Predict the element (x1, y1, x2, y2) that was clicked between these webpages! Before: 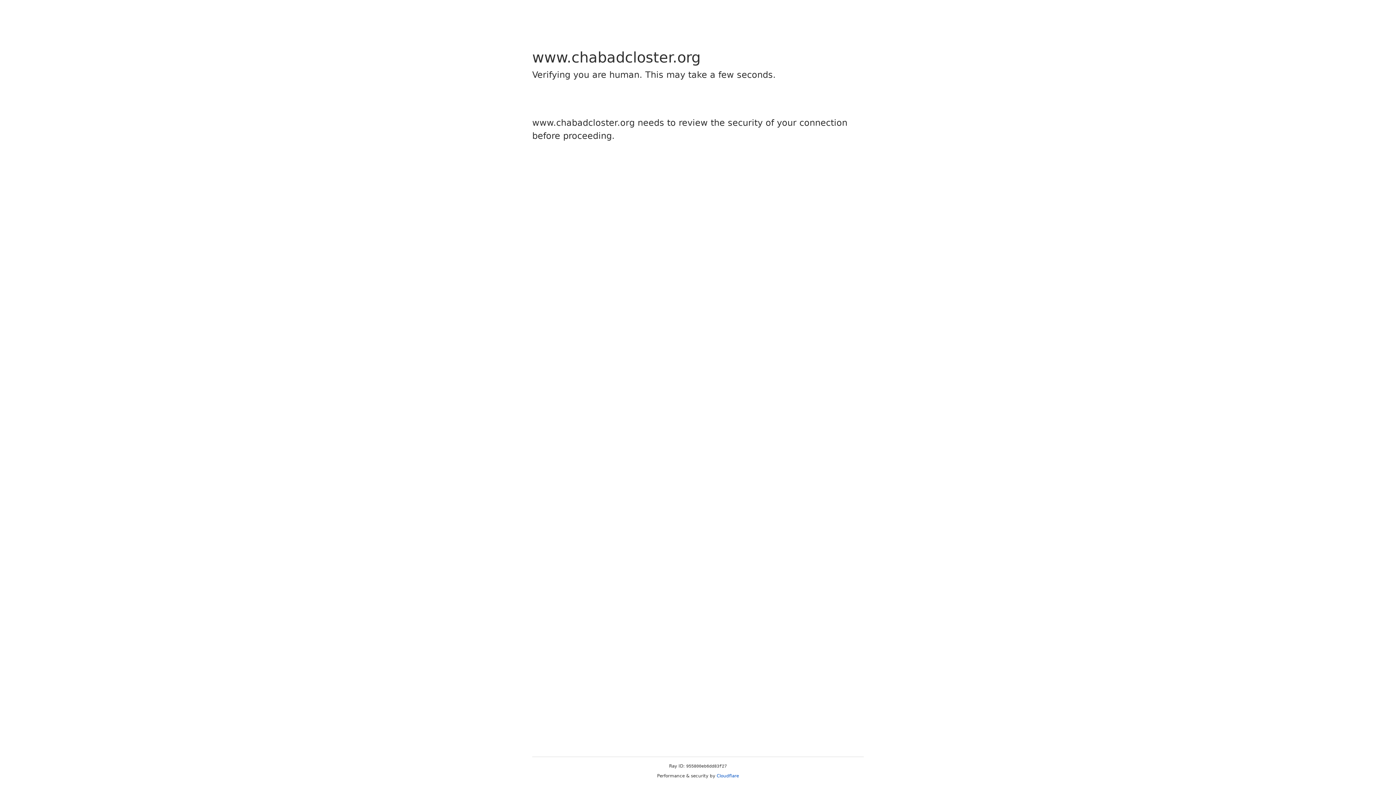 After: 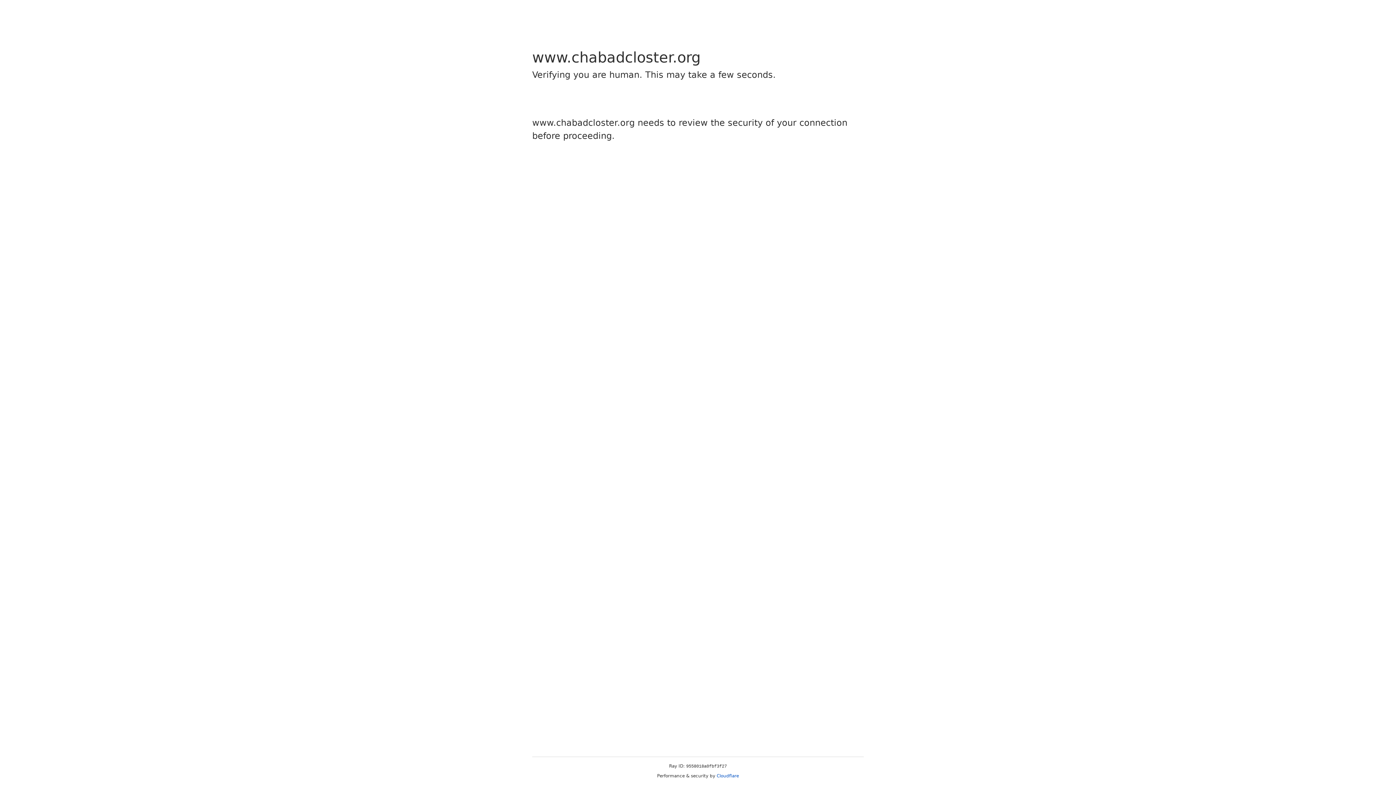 Action: label: Cloudflare bbox: (716, 773, 739, 778)